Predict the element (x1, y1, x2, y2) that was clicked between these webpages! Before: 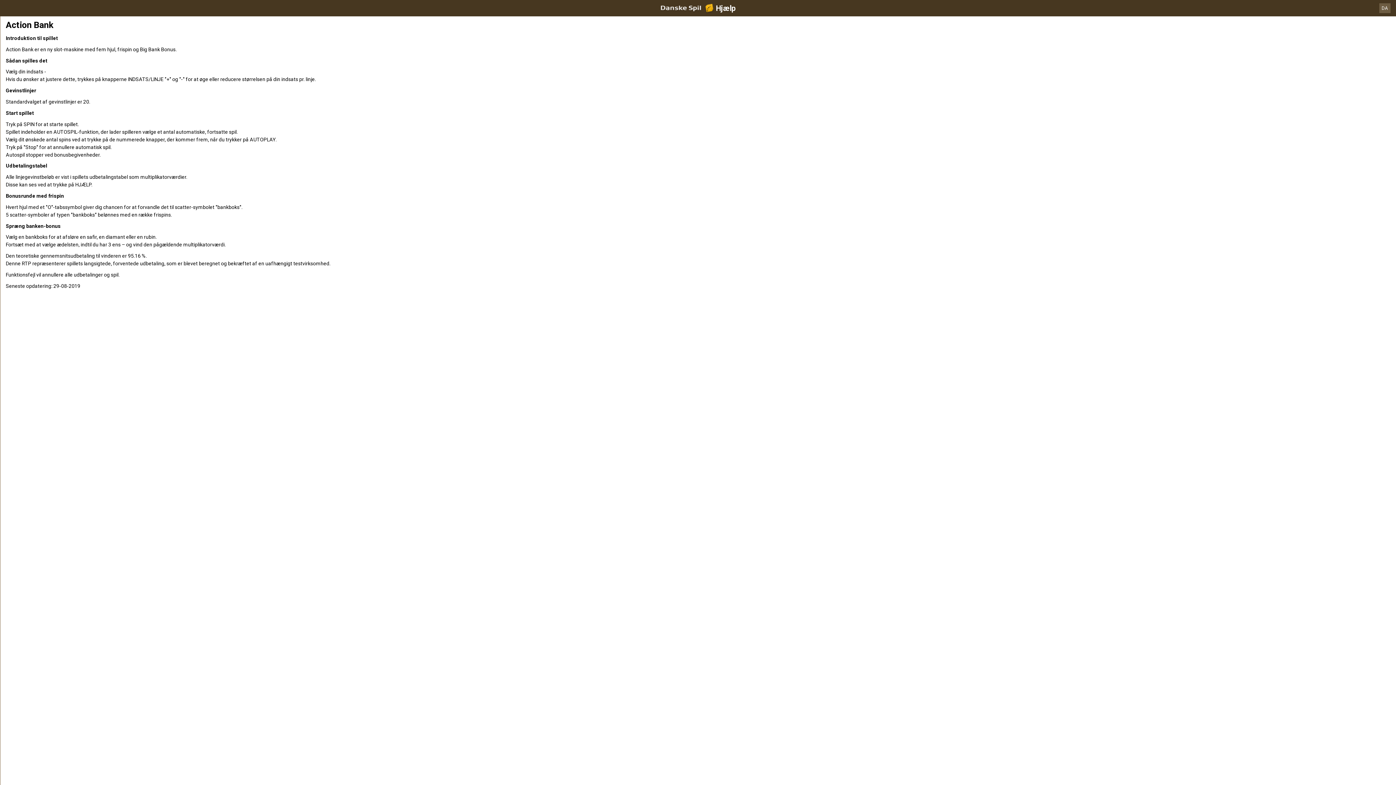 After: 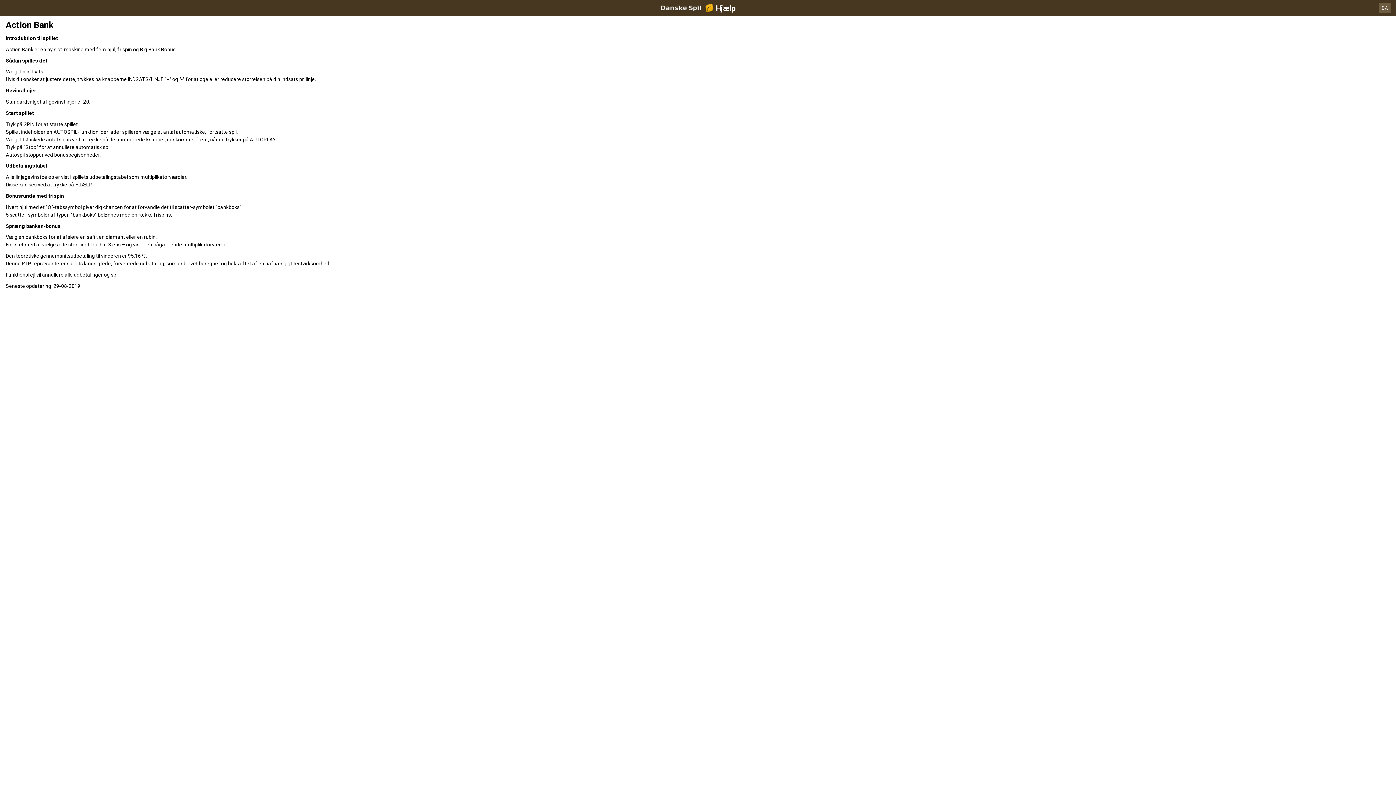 Action: bbox: (0, 0, 1396, 16) label: Hjælp